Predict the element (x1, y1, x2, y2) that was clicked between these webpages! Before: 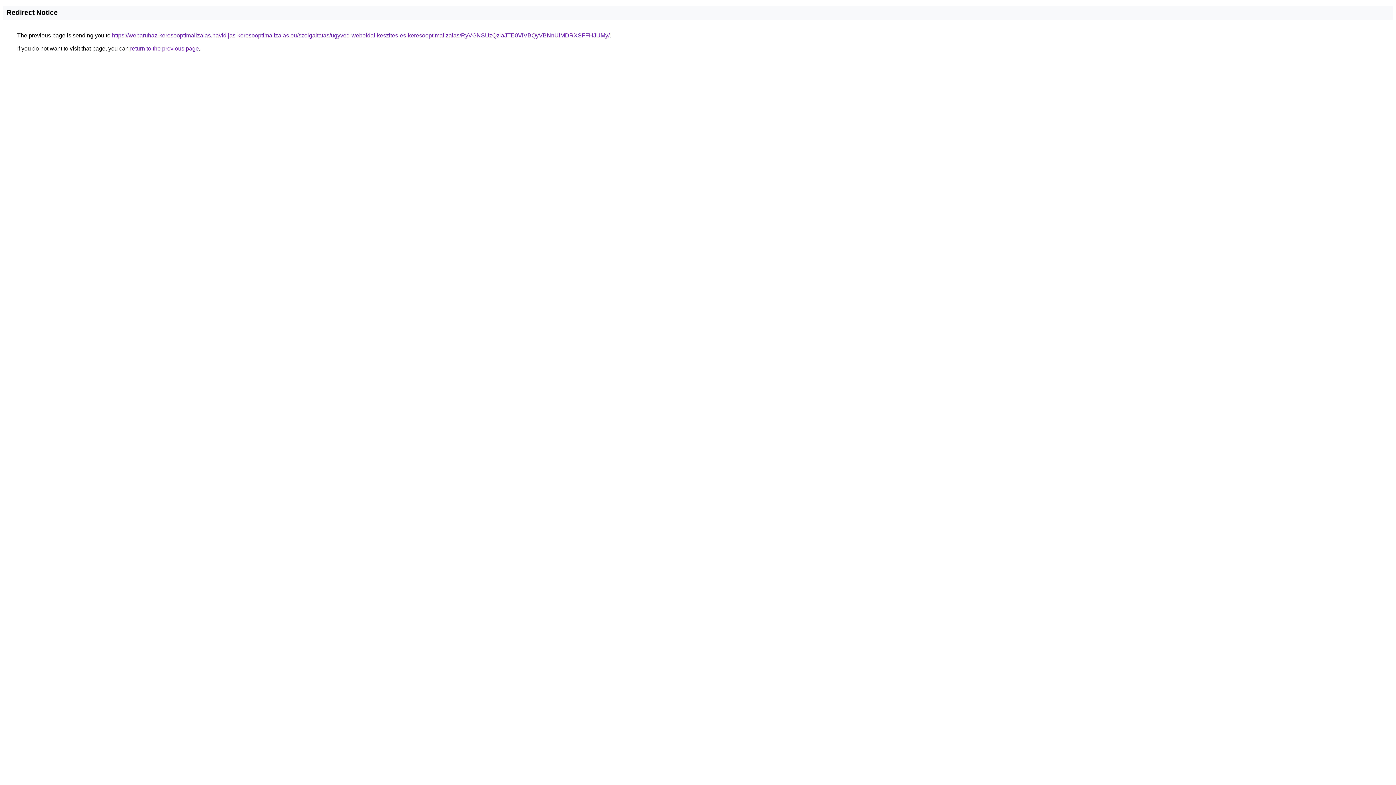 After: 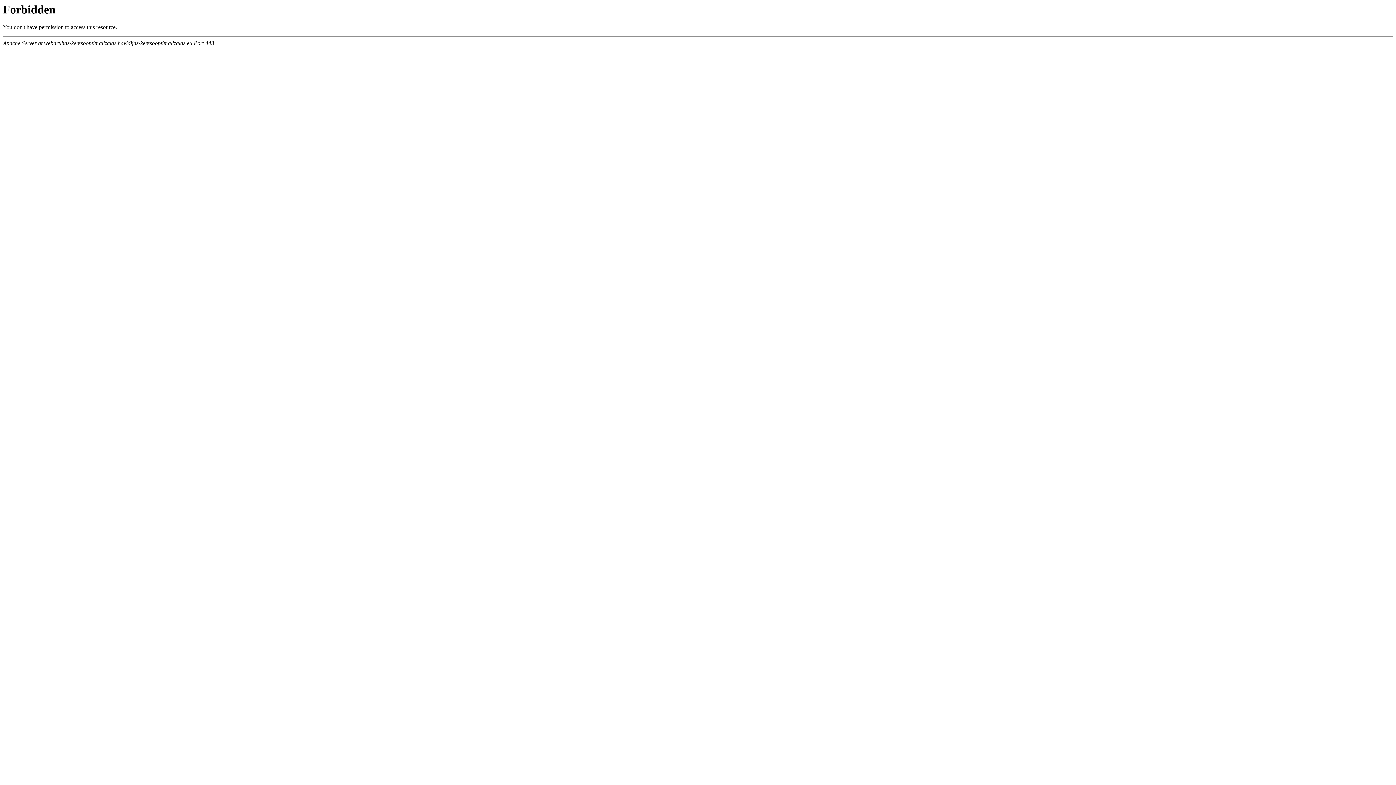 Action: bbox: (112, 32, 609, 38) label: https://webaruhaz-keresooptimalizalas.havidijas-keresooptimalizalas.eu/szolgaltatas/ugyved-weboldal-keszites-es-keresooptimalizalas/RyVGNSUzQzlaJTE0ViVBQyVBNnUlMDRXSFFHJUMy/